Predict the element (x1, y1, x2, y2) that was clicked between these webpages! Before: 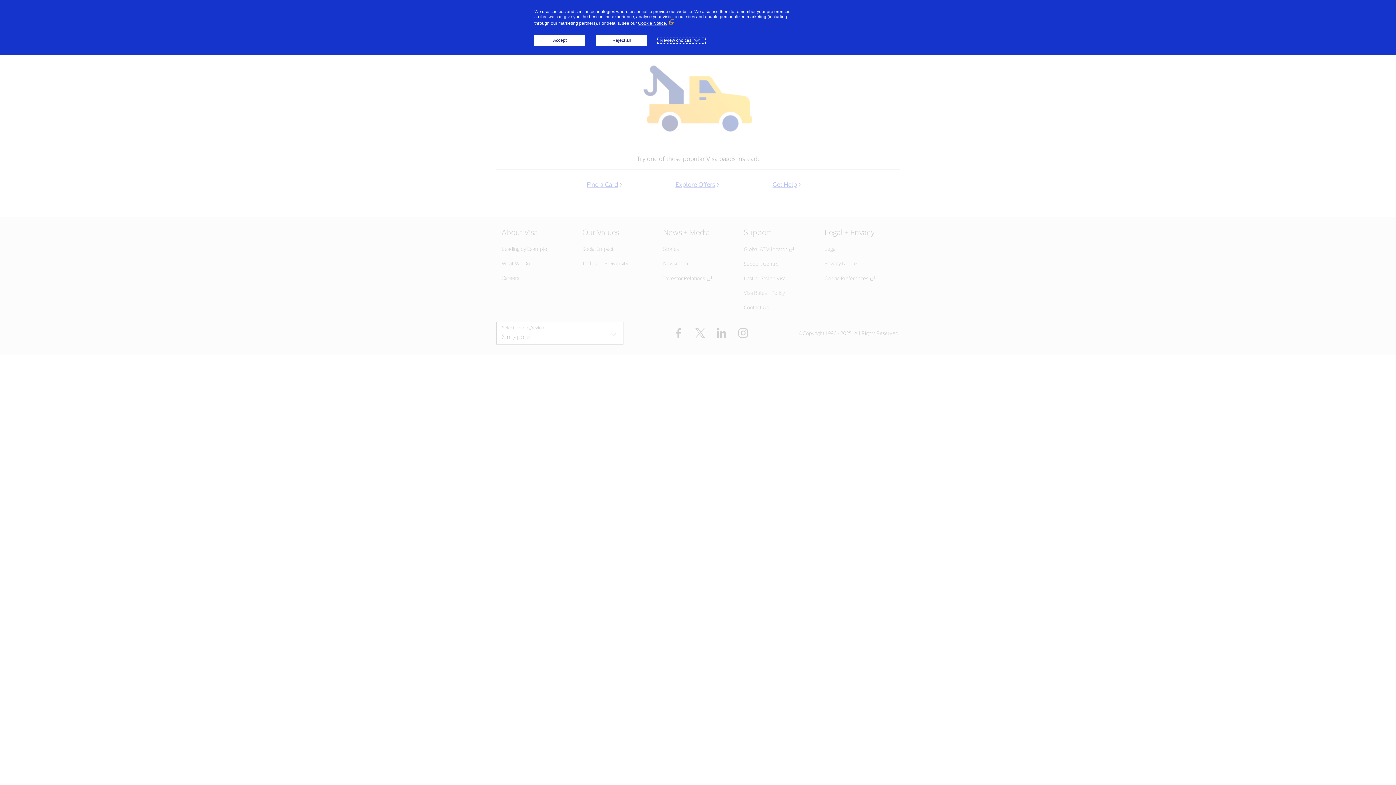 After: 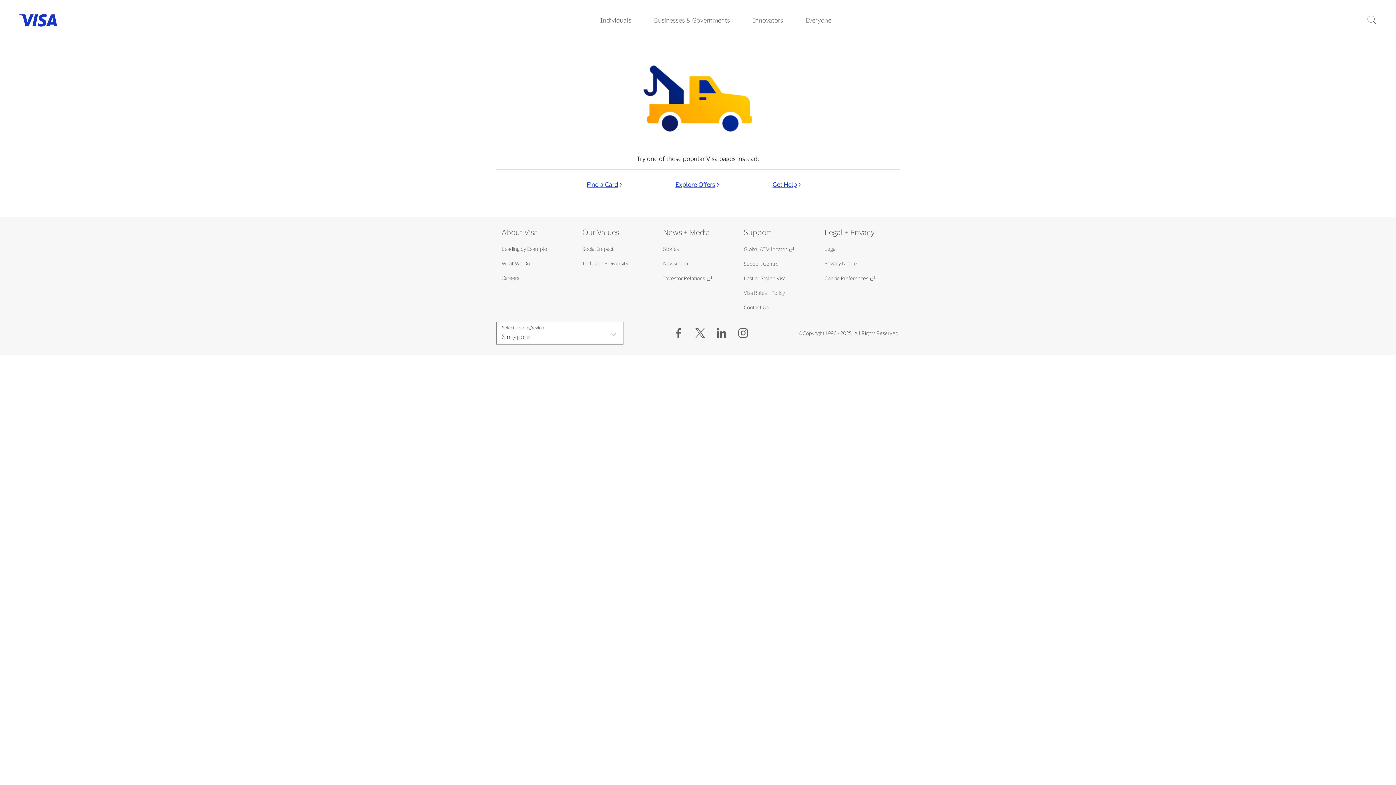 Action: bbox: (534, 34, 585, 45) label: Accept